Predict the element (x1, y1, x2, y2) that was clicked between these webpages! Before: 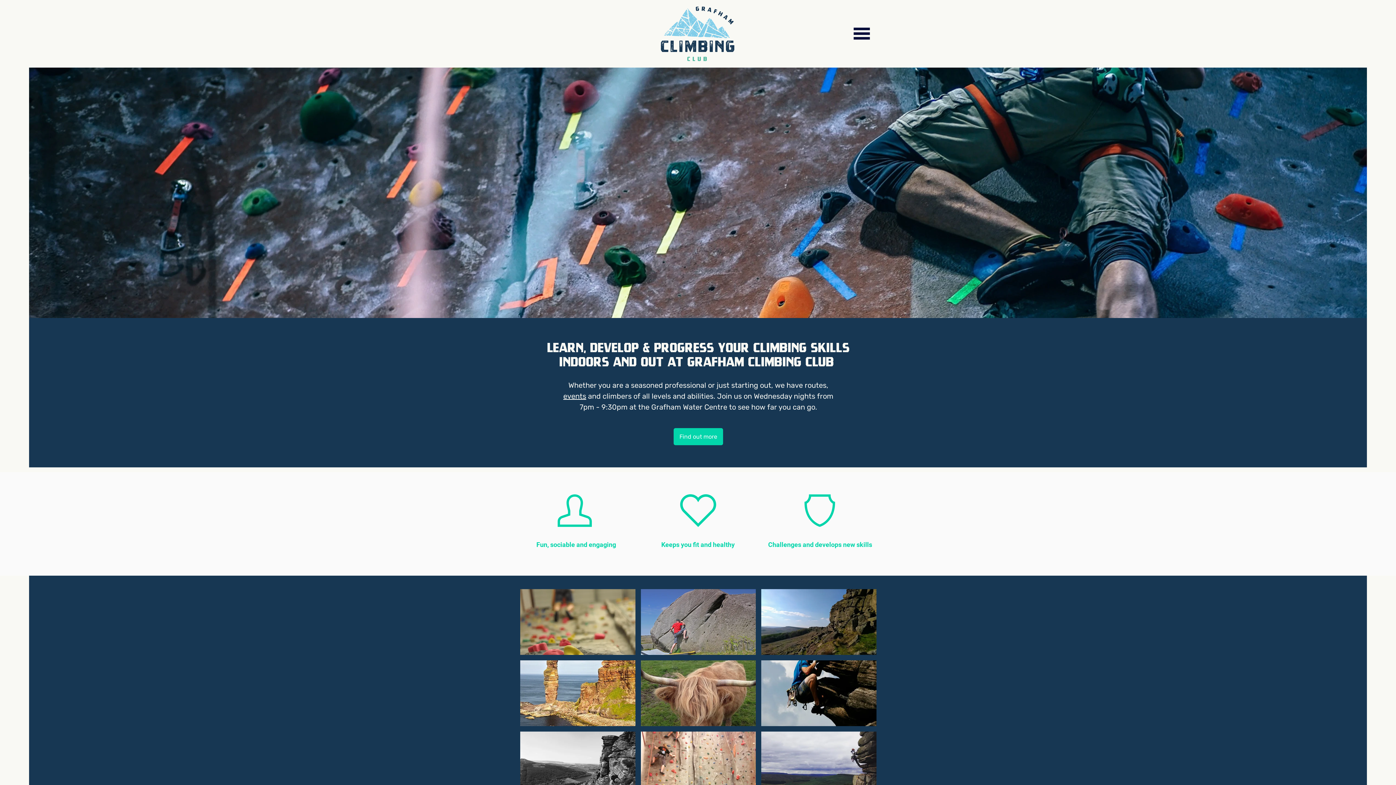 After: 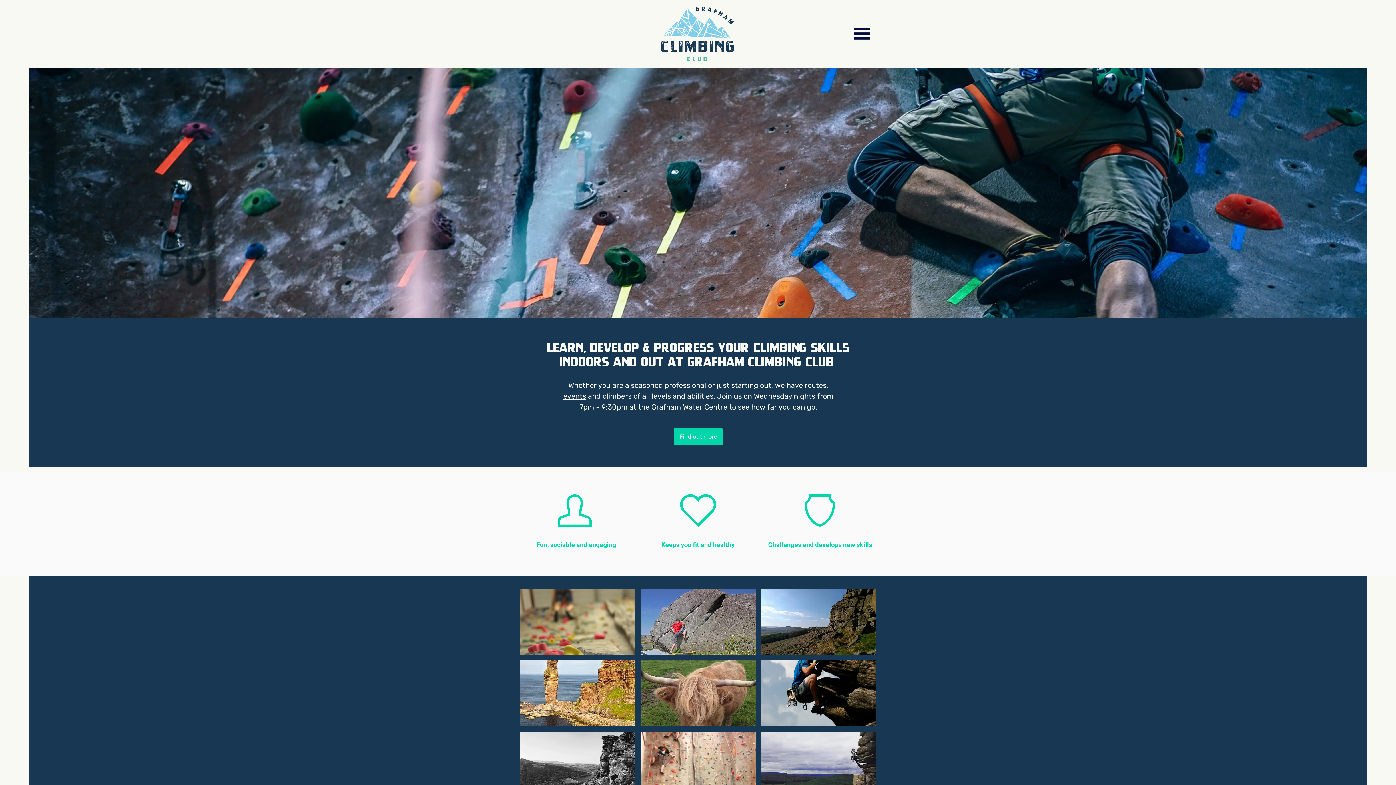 Action: bbox: (847, 21, 876, 45)